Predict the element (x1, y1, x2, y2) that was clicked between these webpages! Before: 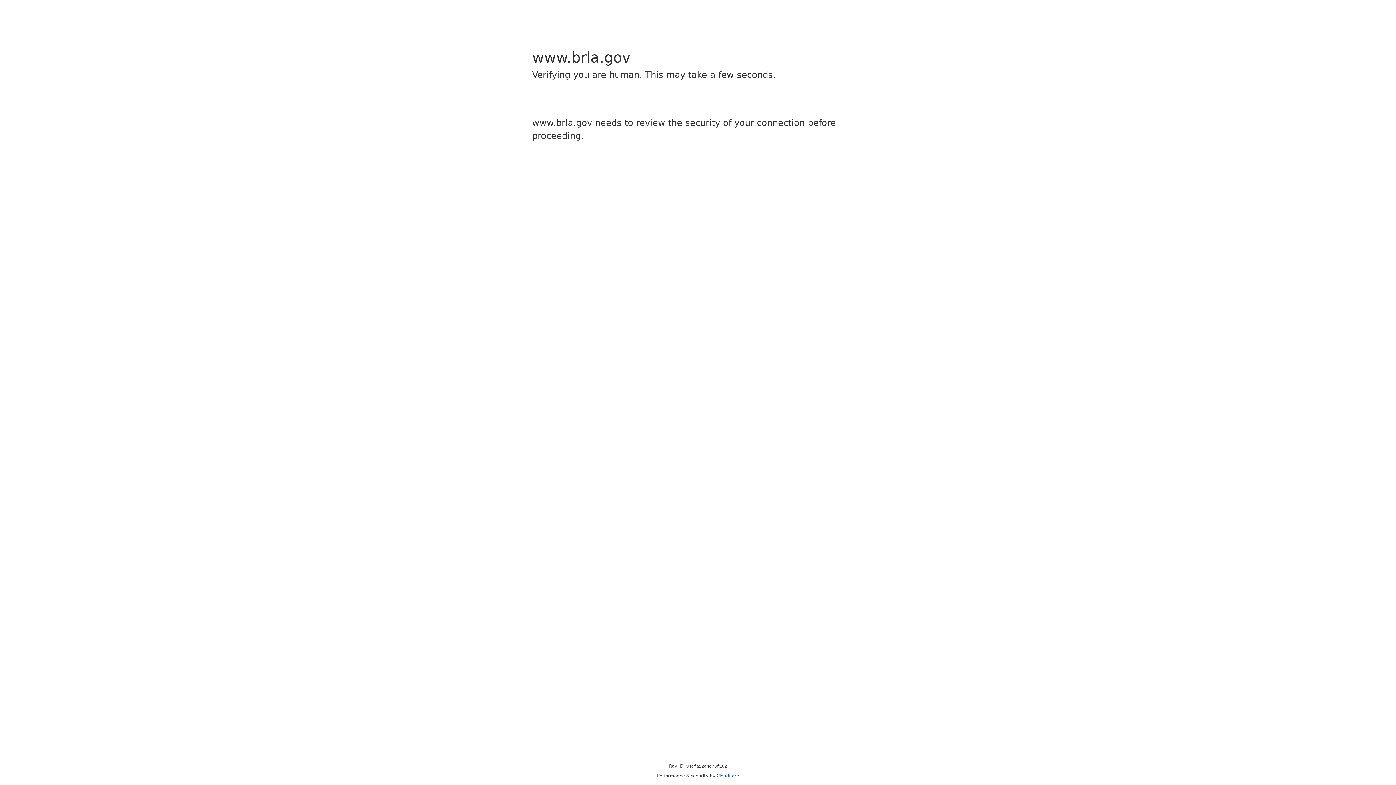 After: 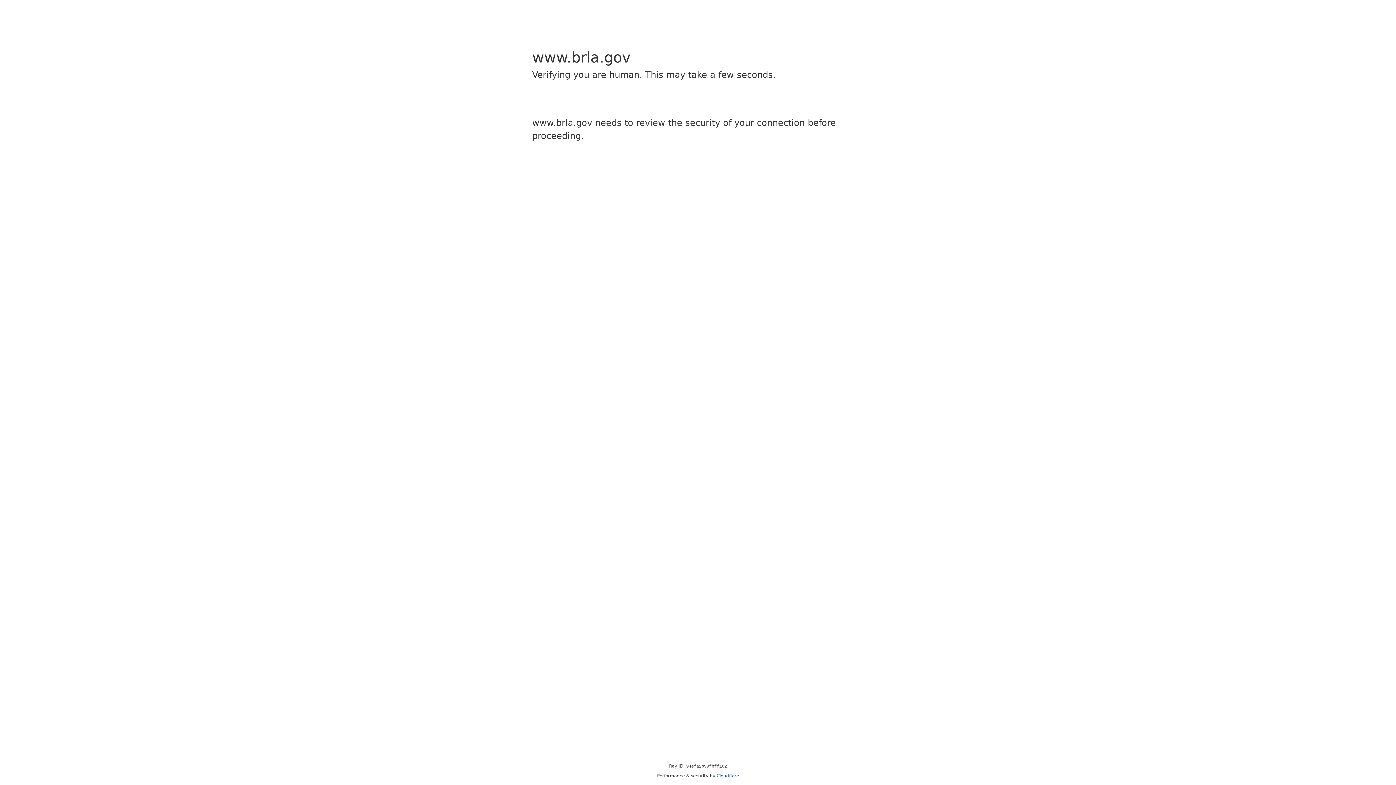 Action: label: Cloudflare bbox: (716, 773, 739, 778)